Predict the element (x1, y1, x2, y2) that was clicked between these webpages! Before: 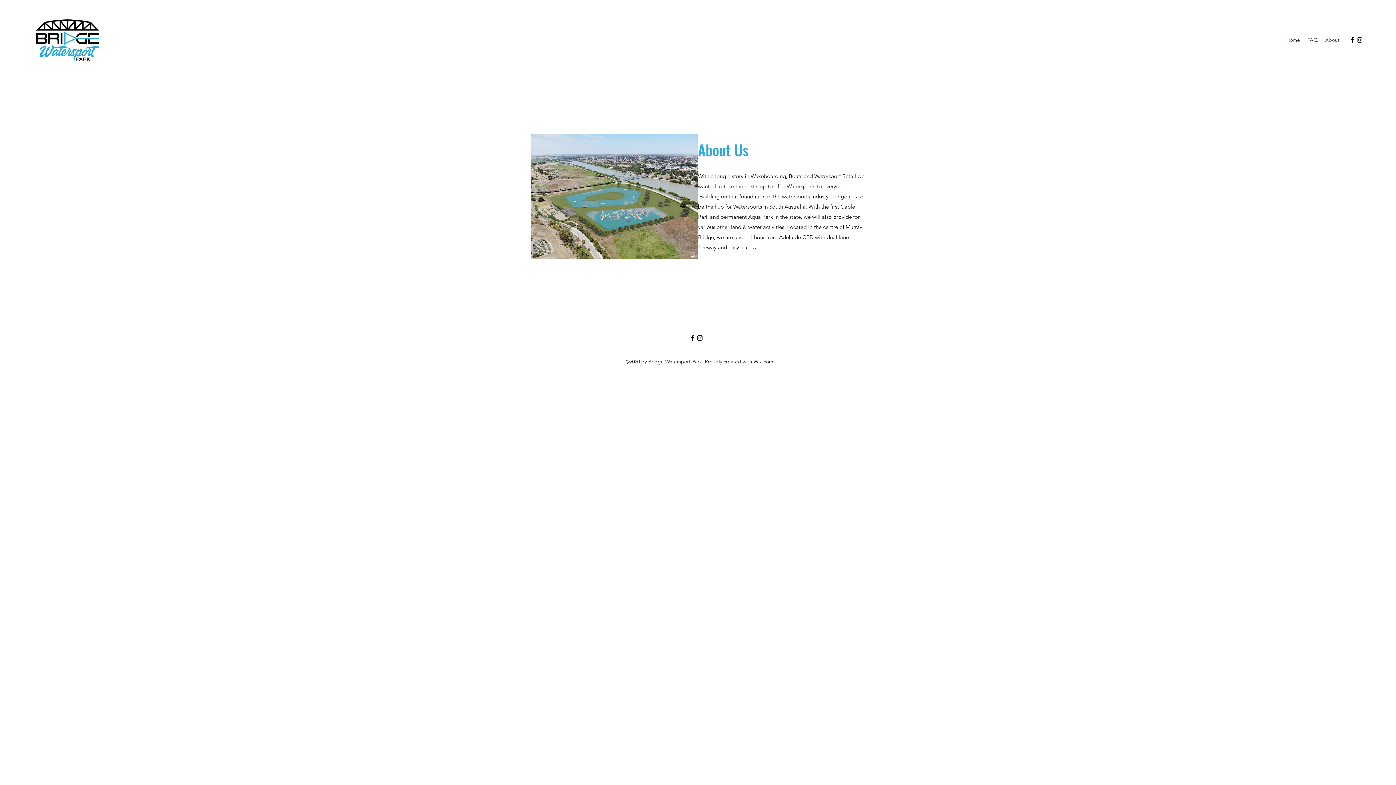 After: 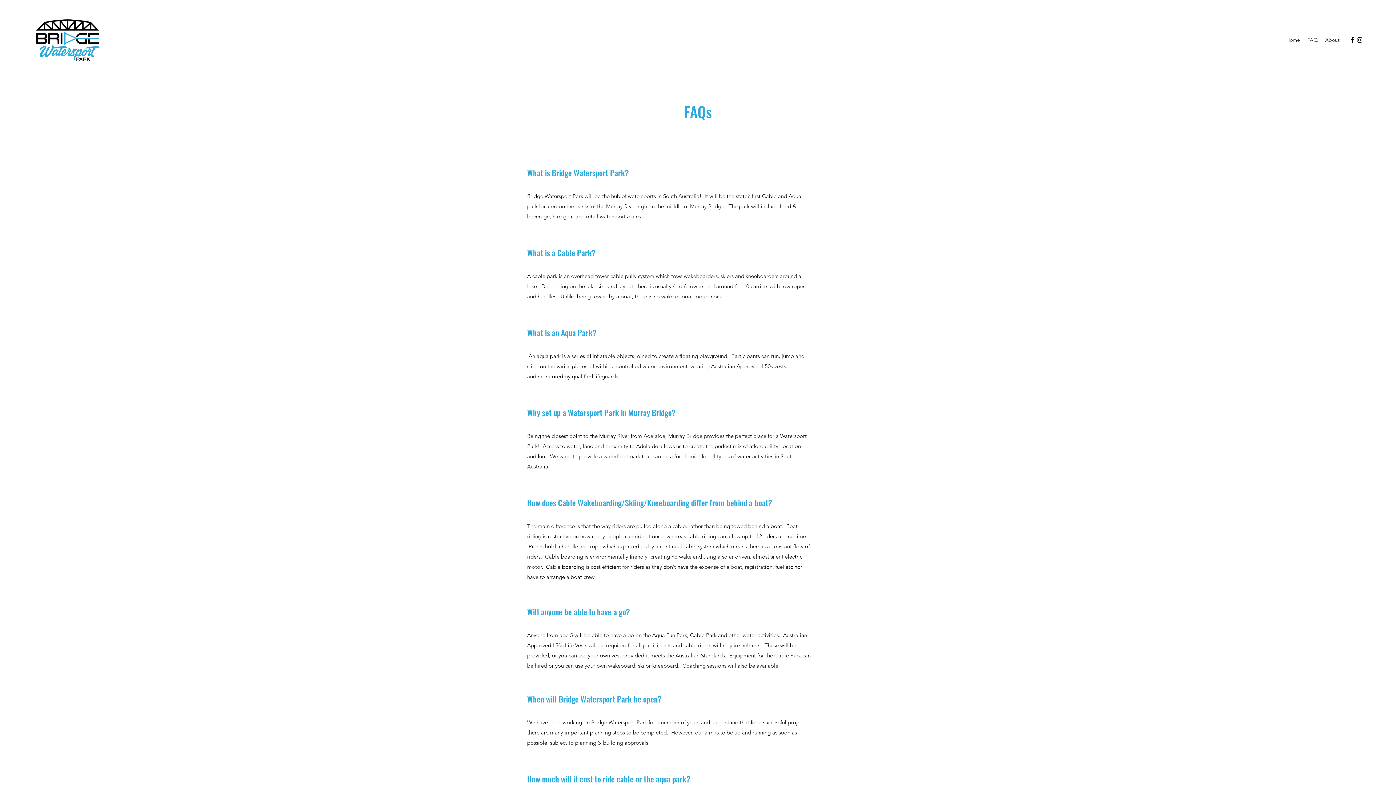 Action: bbox: (1304, 34, 1321, 45) label: FAQ